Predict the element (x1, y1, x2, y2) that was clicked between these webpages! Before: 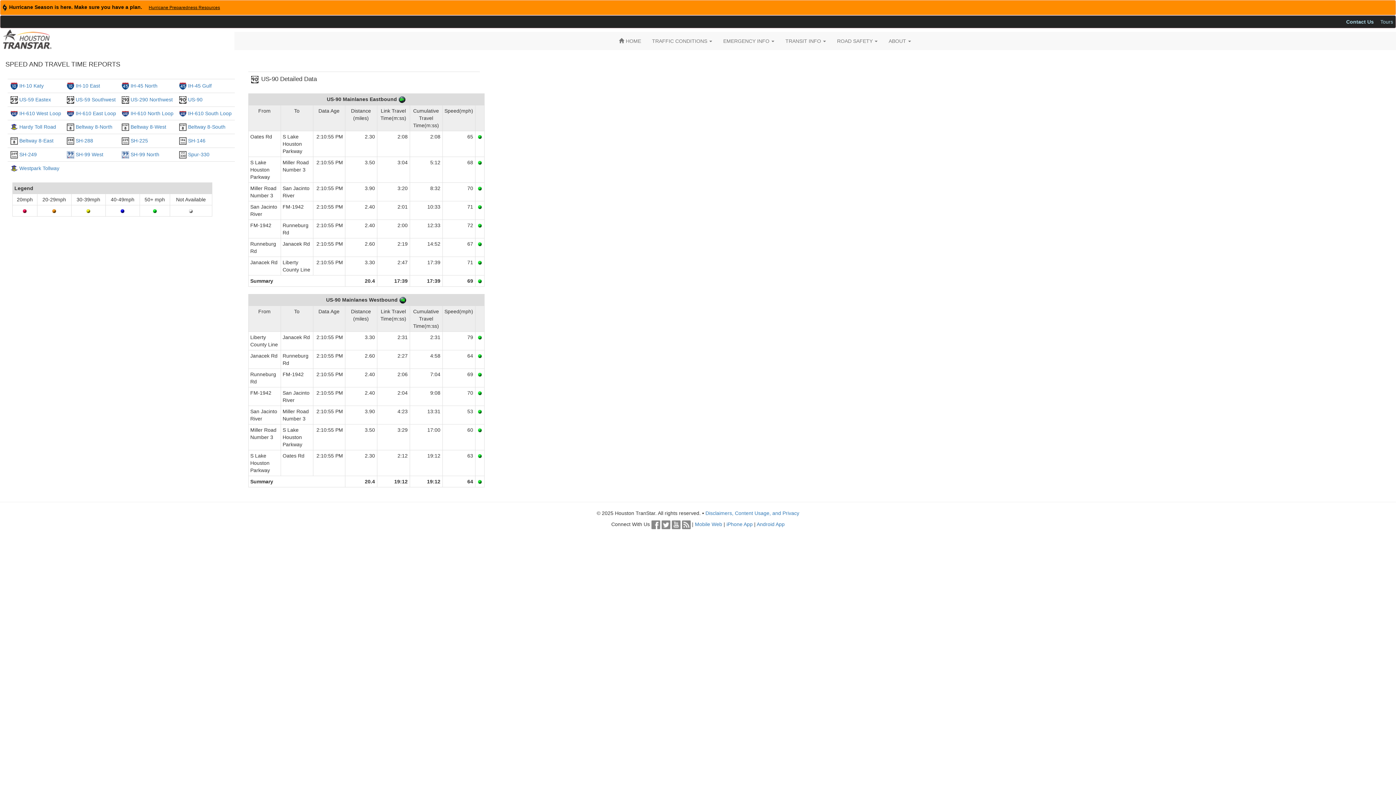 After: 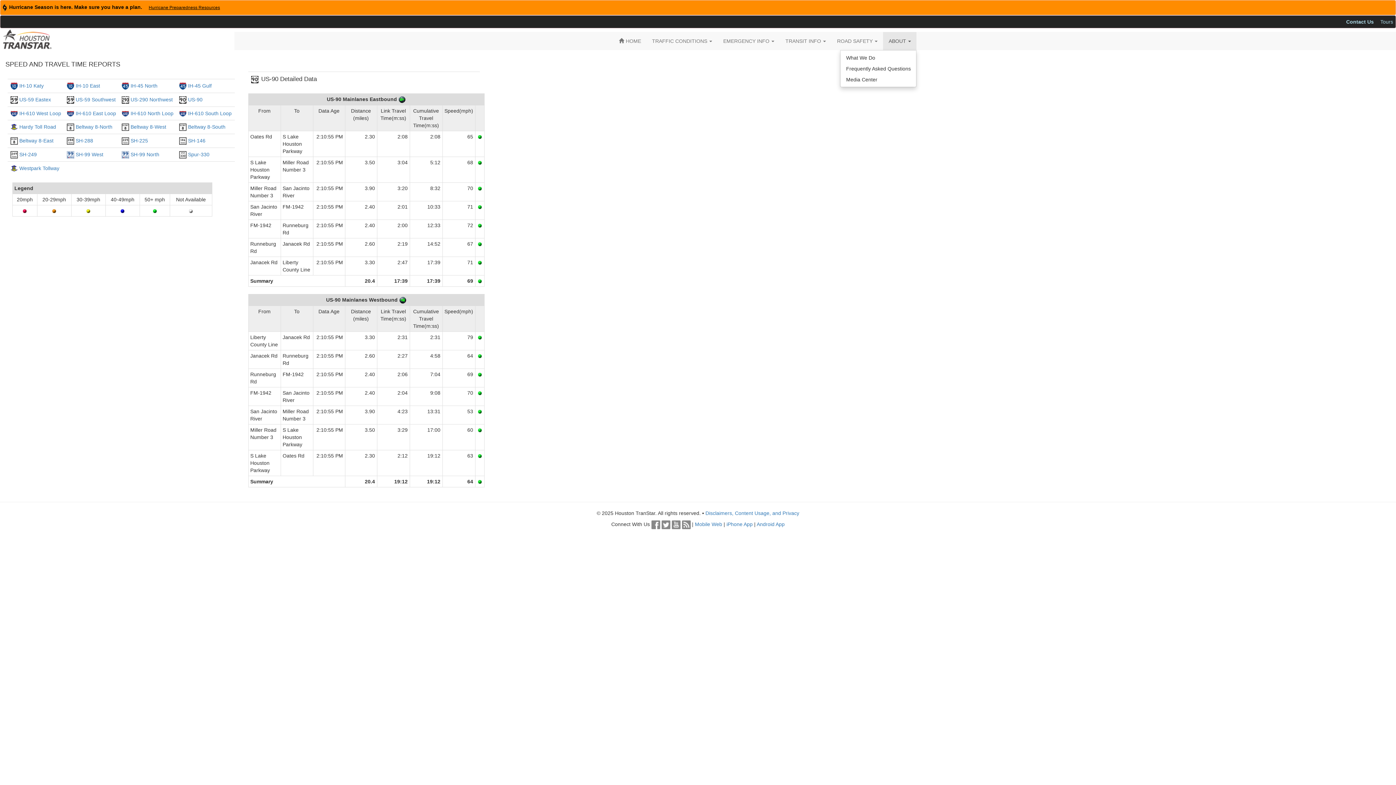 Action: label: ABOUT  bbox: (883, 32, 916, 50)